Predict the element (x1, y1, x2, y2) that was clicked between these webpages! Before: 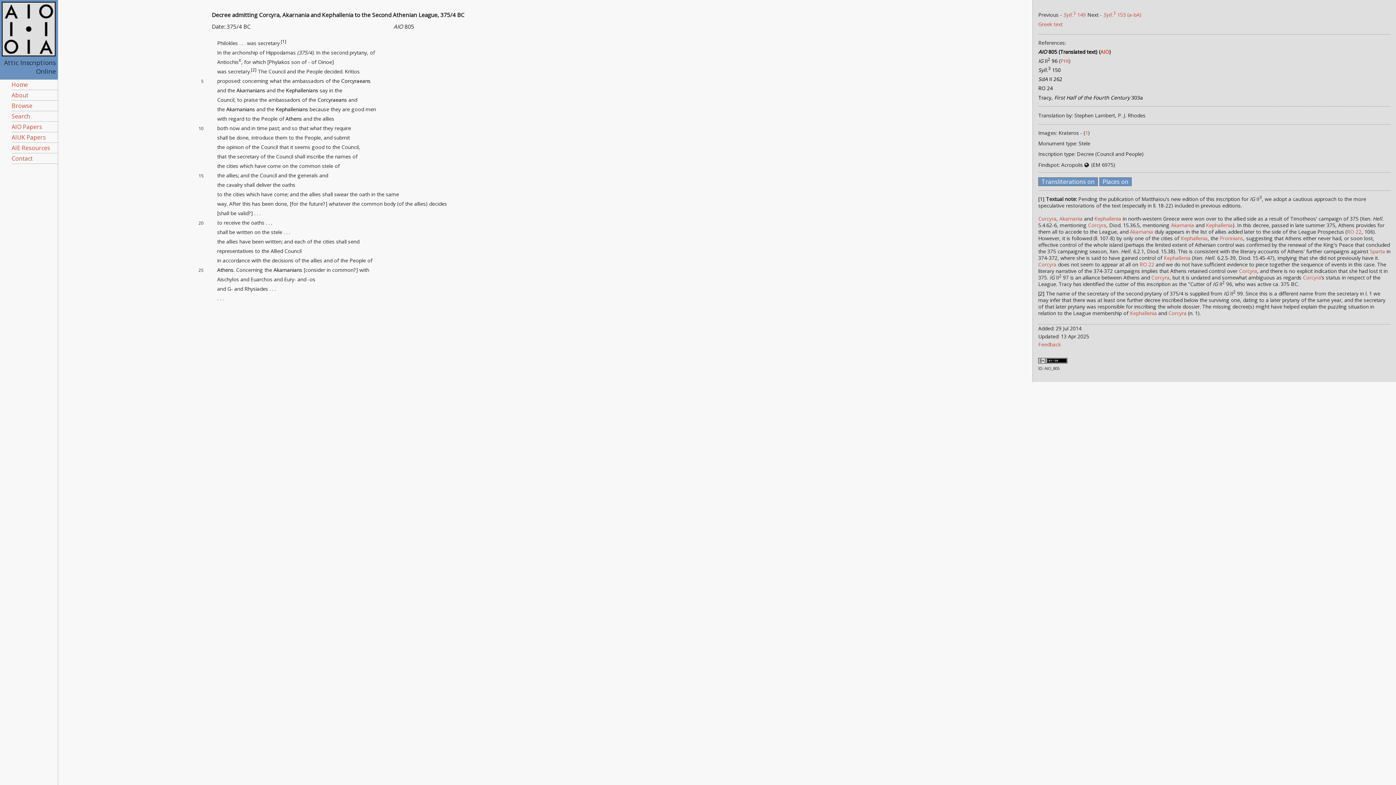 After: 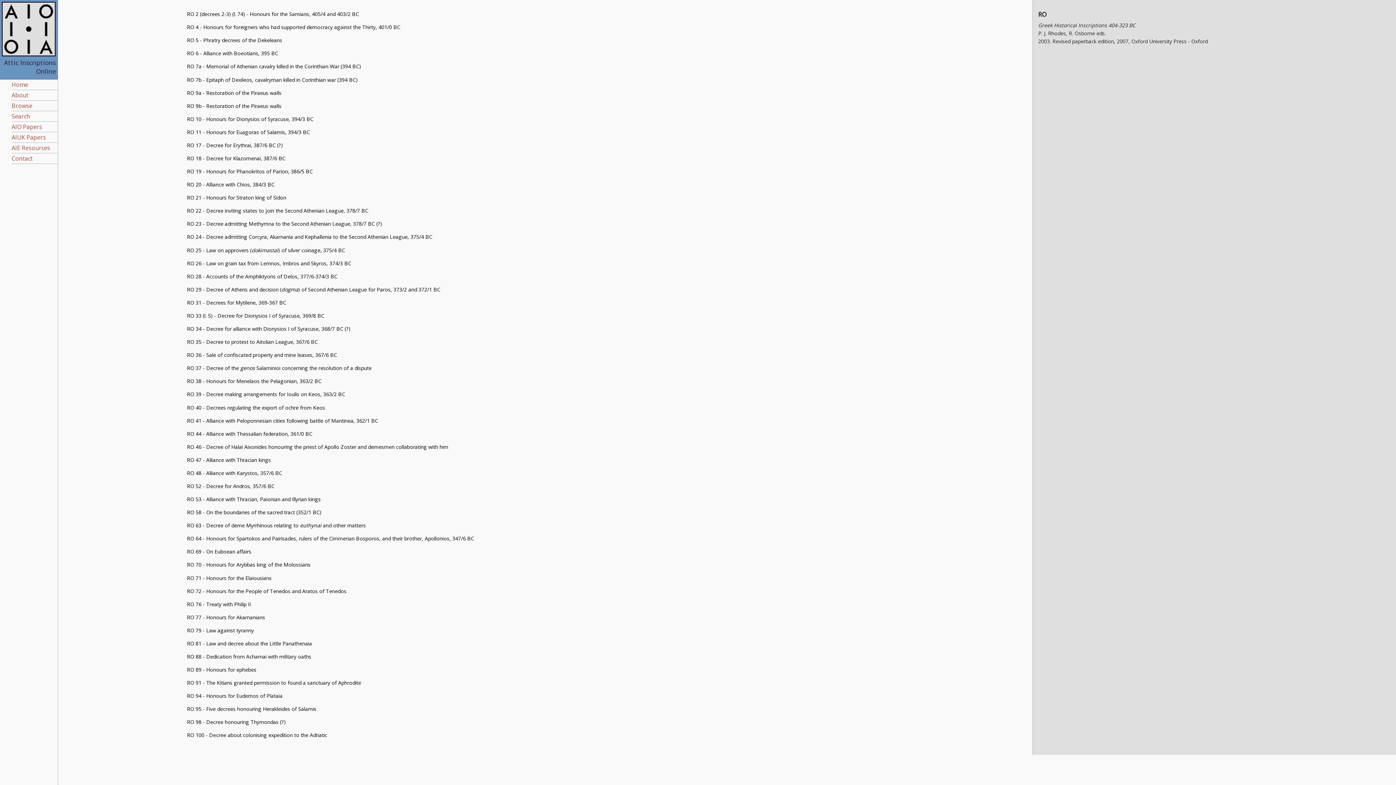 Action: label: RO 24 bbox: (1038, 84, 1053, 91)